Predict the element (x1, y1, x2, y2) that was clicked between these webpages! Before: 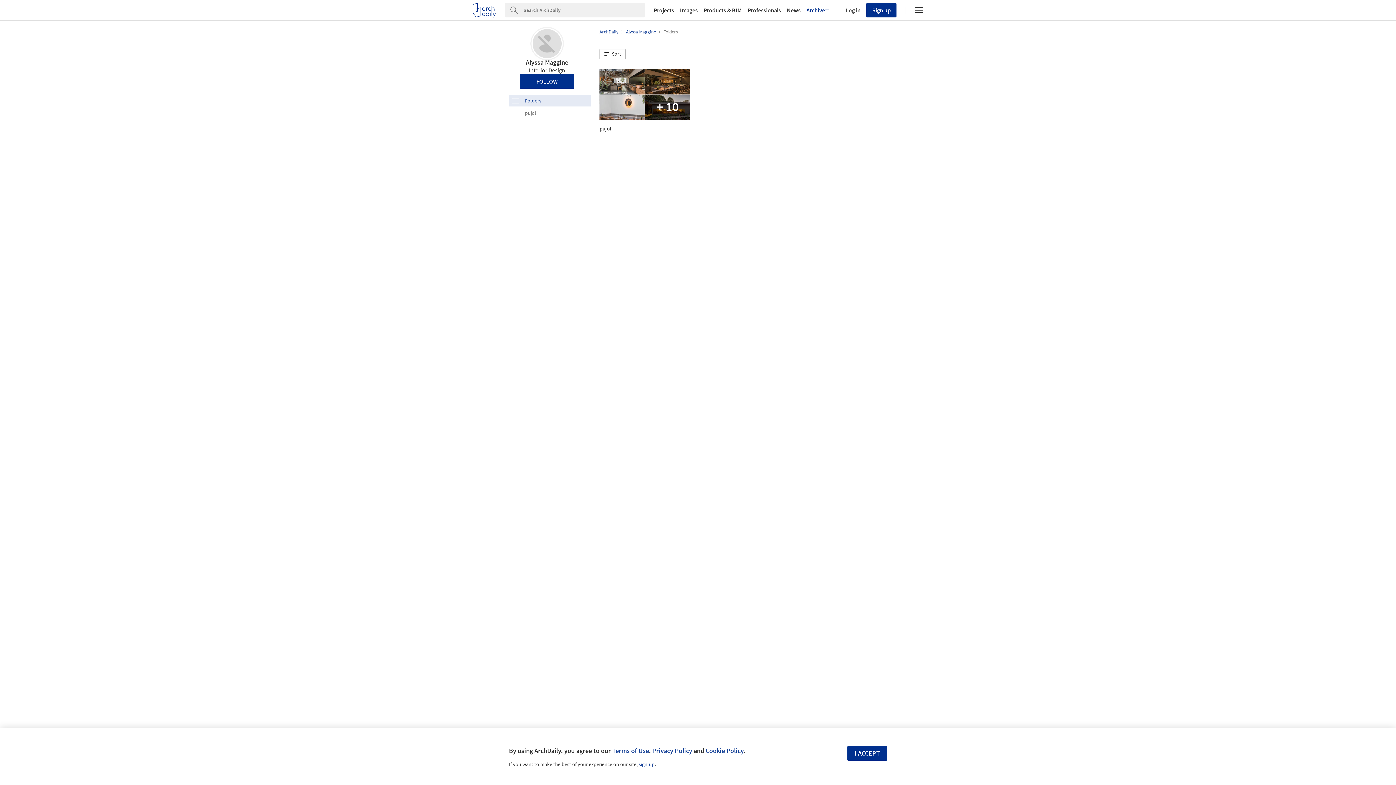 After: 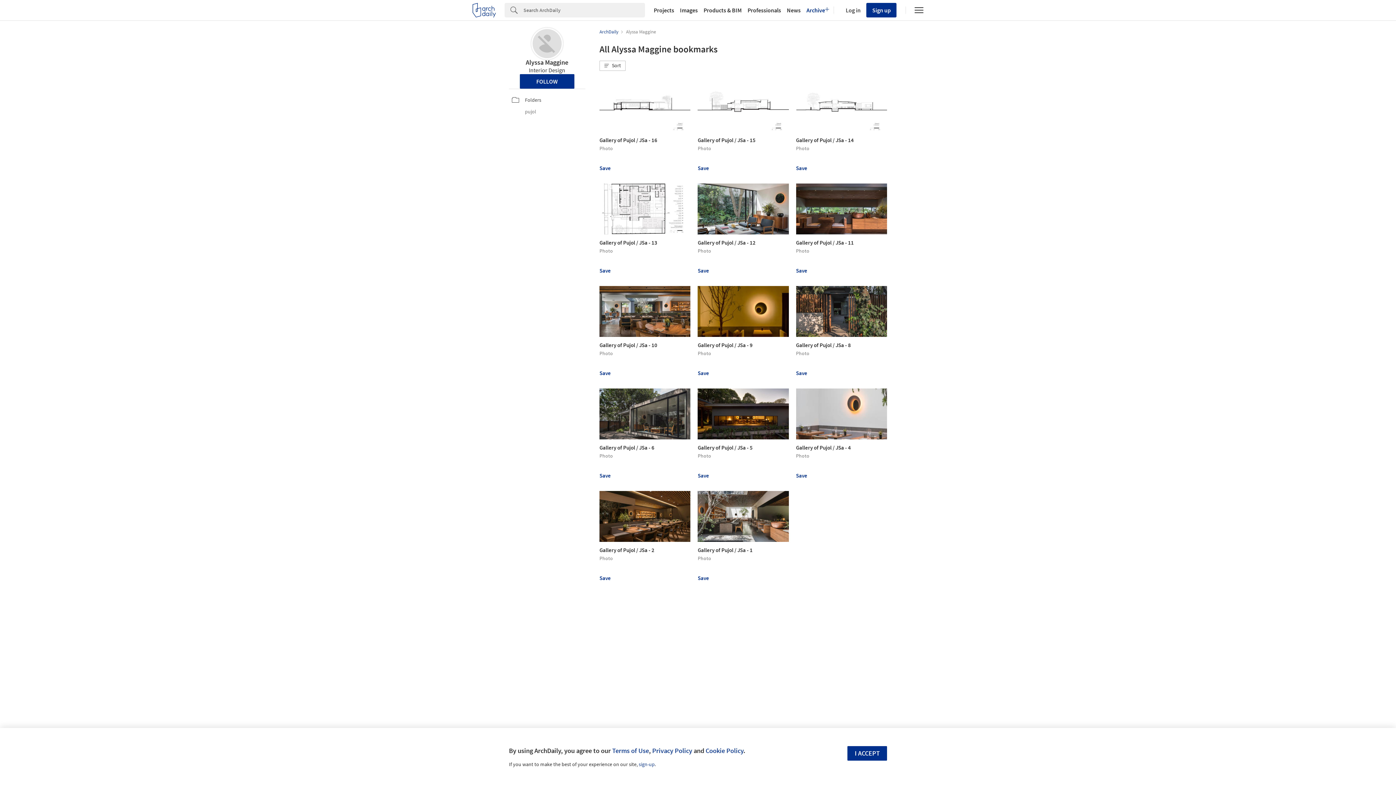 Action: label: Alyssa Maggine  bbox: (626, 28, 657, 34)